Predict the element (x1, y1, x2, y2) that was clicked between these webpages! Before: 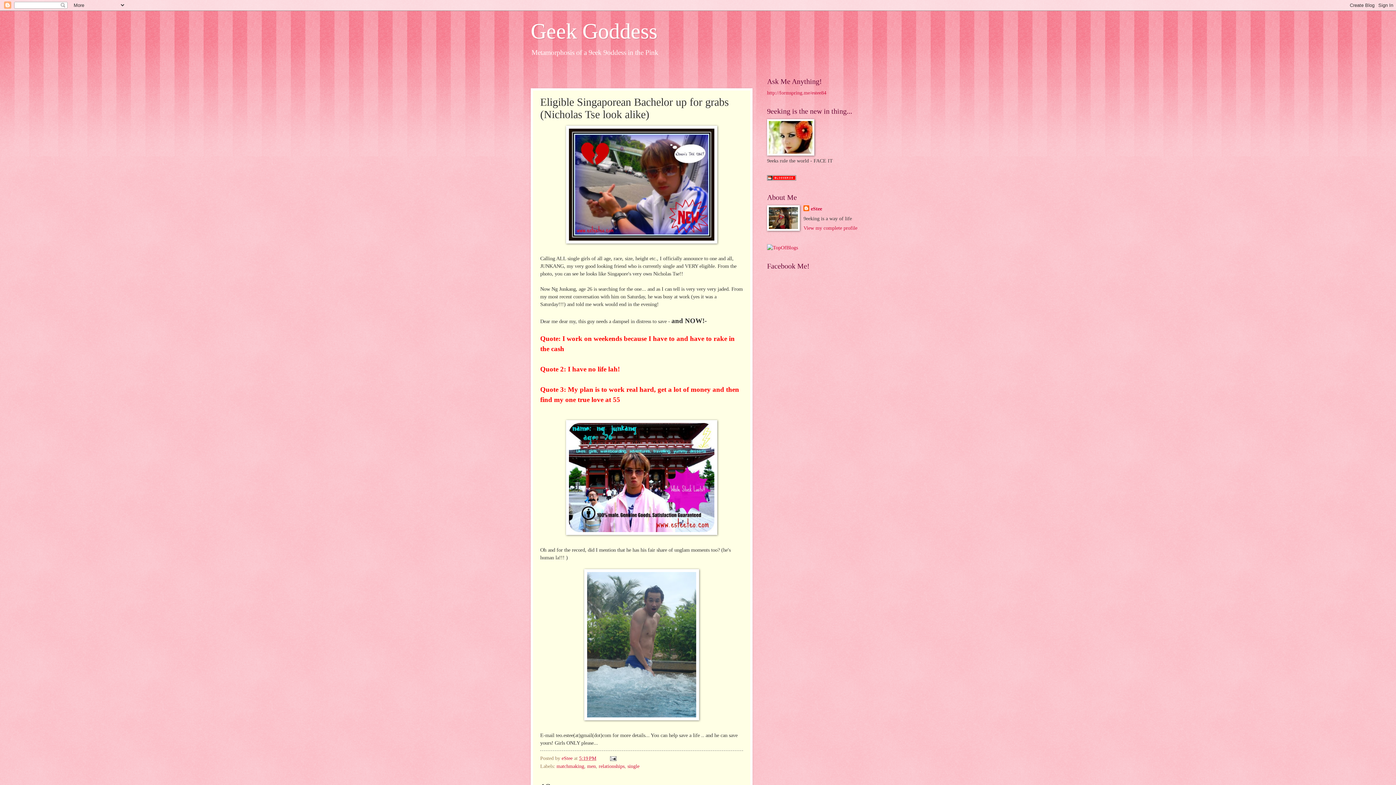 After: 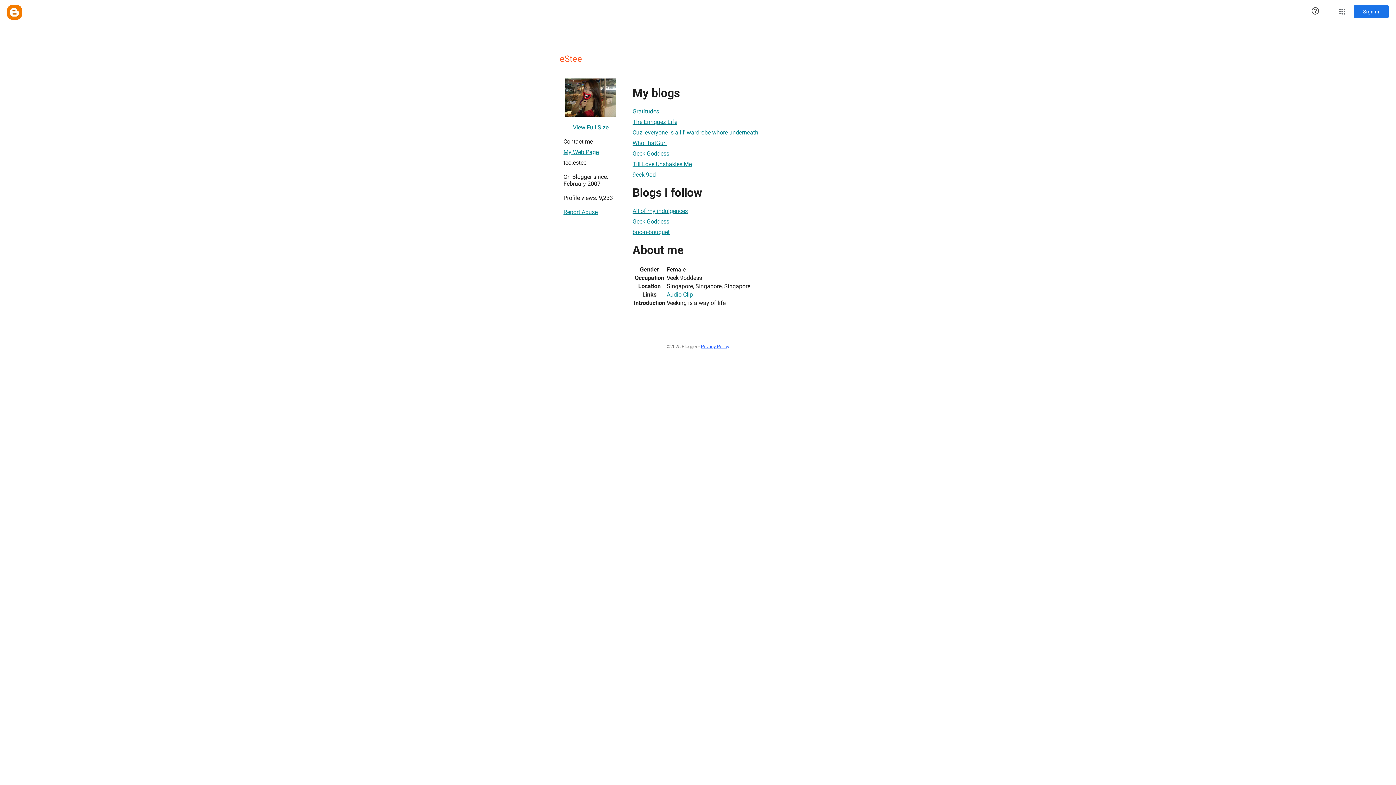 Action: bbox: (561, 755, 574, 761) label: eStee 